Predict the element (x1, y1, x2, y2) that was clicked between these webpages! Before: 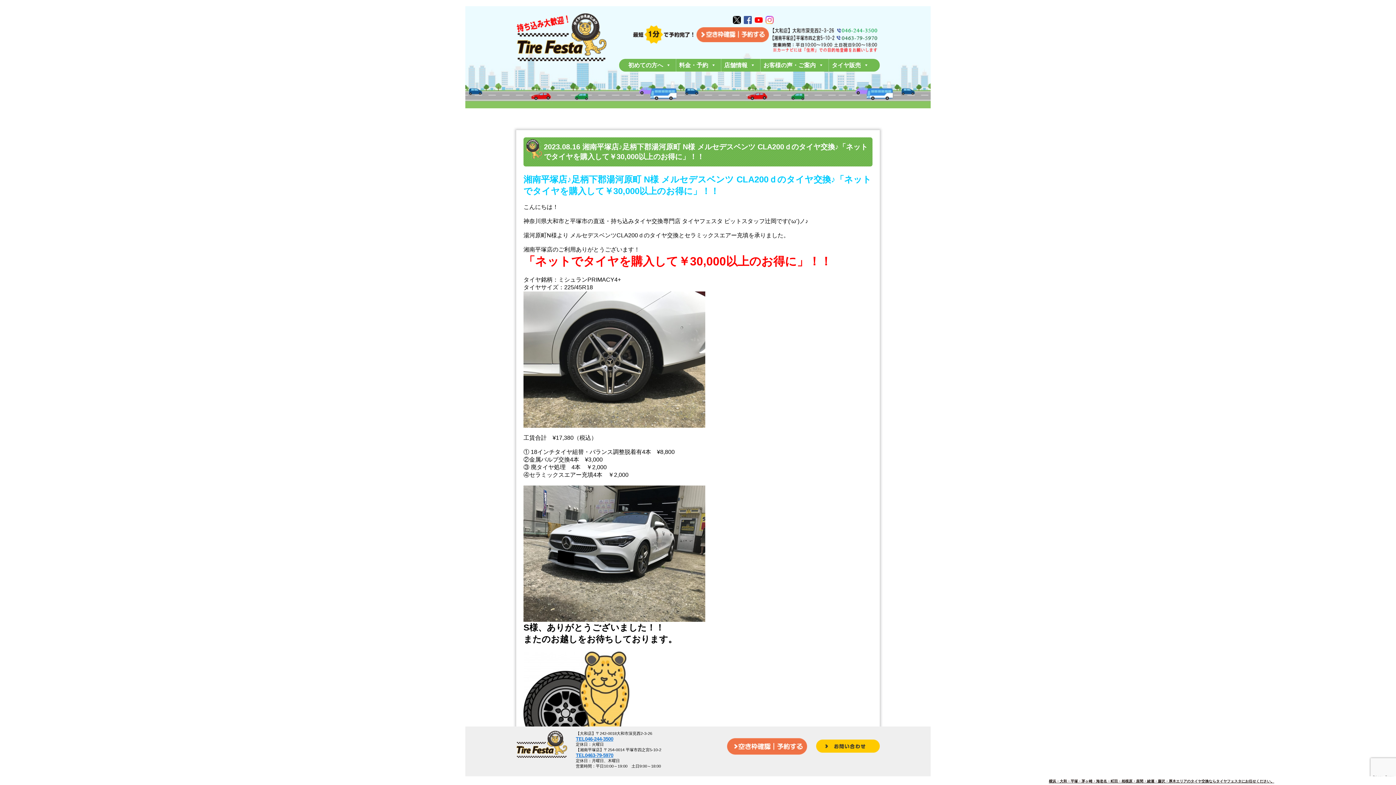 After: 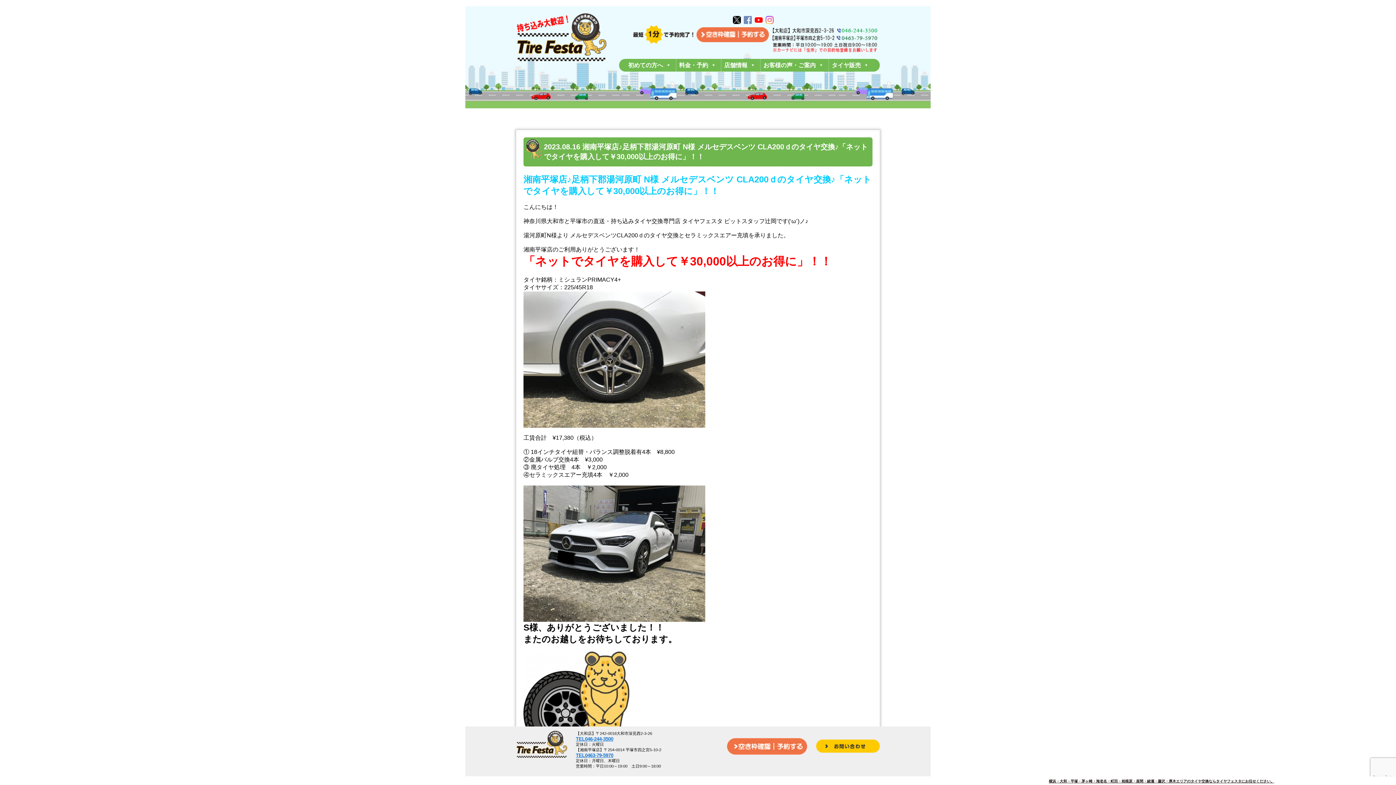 Action: bbox: (744, 16, 752, 24)